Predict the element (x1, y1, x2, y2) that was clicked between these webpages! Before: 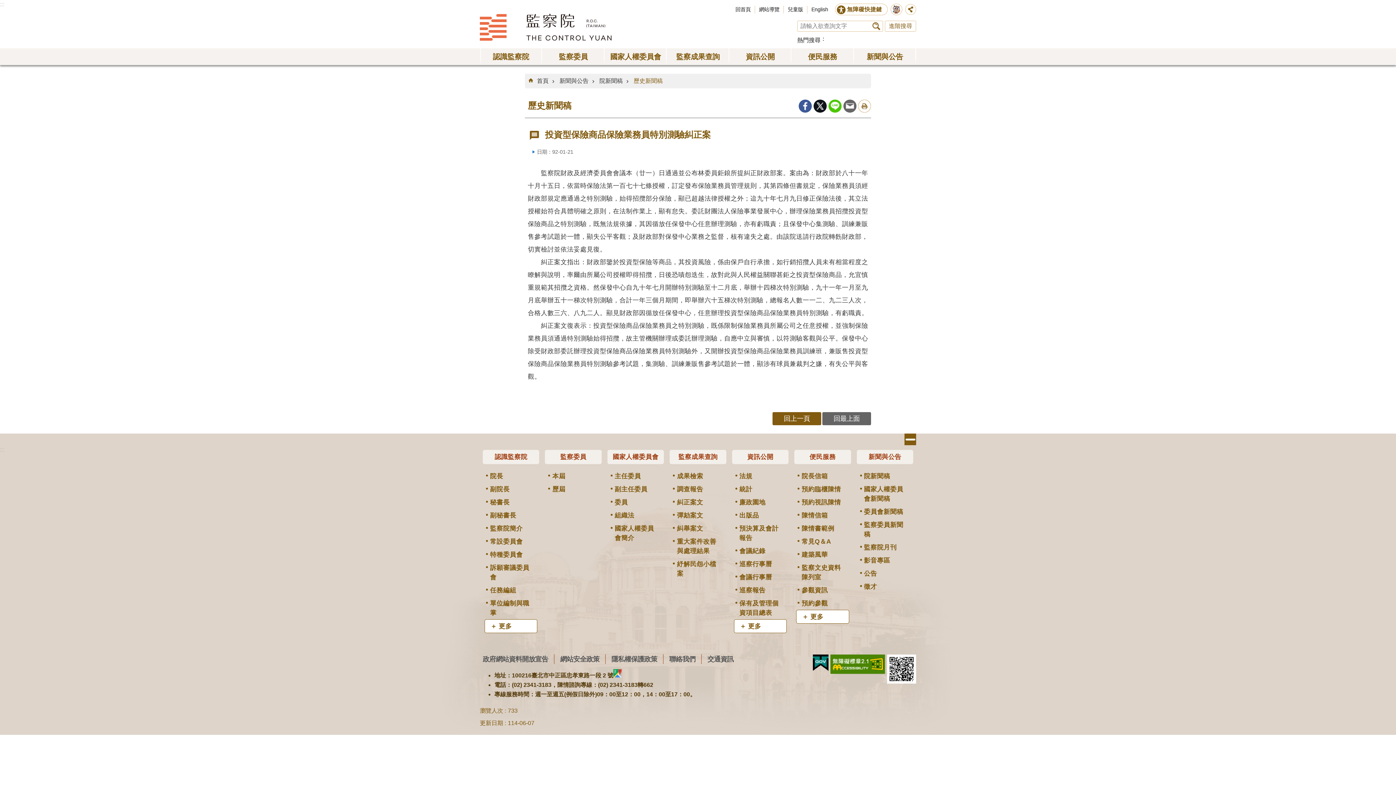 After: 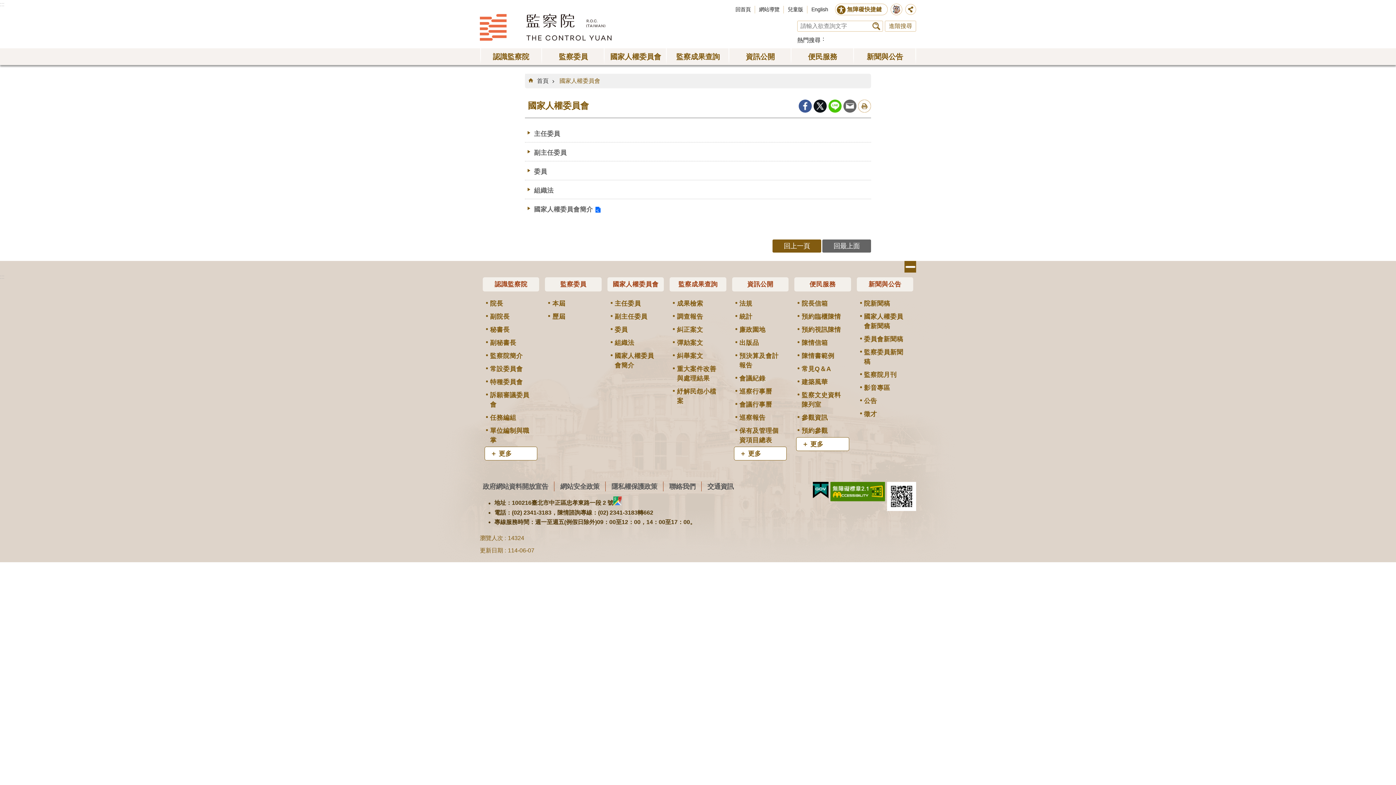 Action: label: 國家人權委員會 bbox: (606, 48, 665, 65)